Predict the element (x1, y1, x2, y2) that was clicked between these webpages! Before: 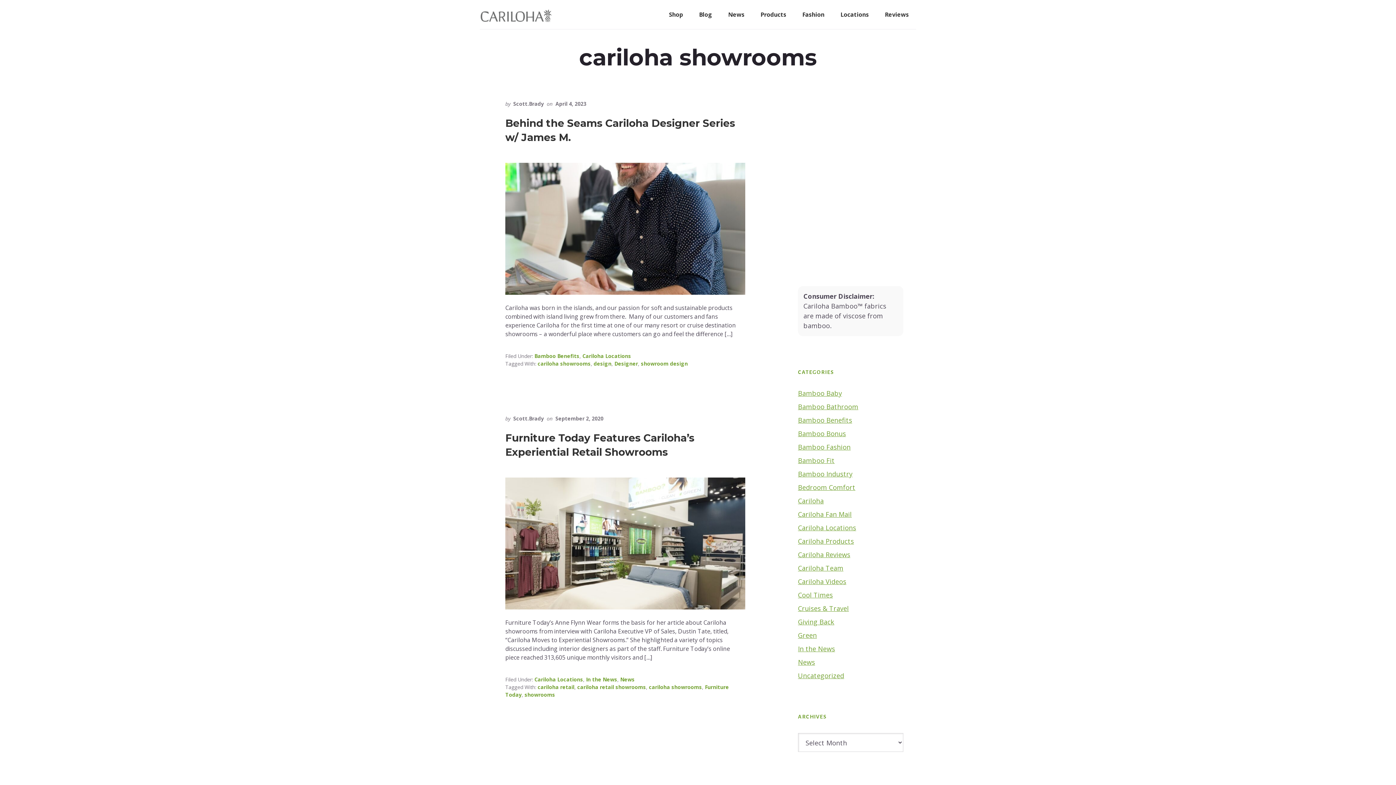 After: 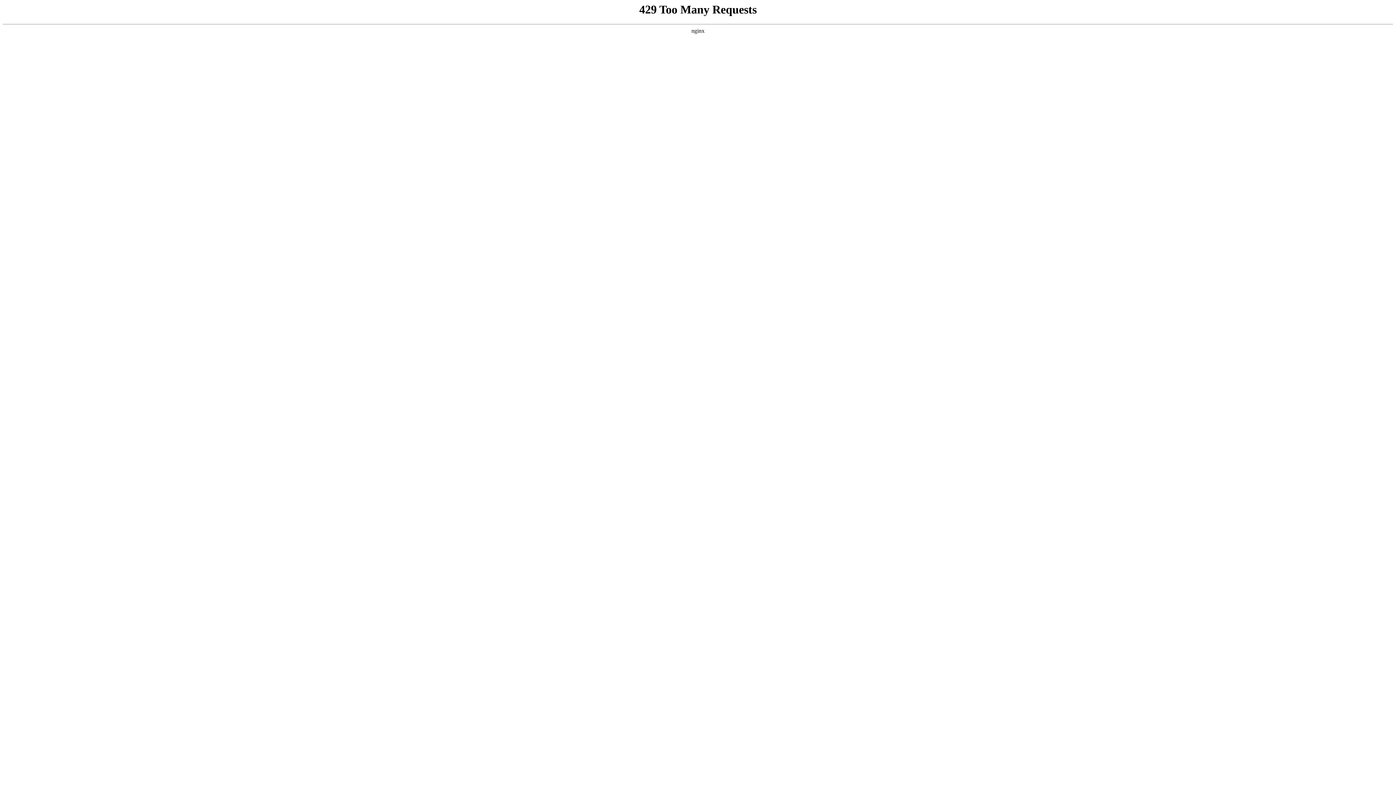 Action: bbox: (537, 360, 590, 367) label: cariloha showrooms